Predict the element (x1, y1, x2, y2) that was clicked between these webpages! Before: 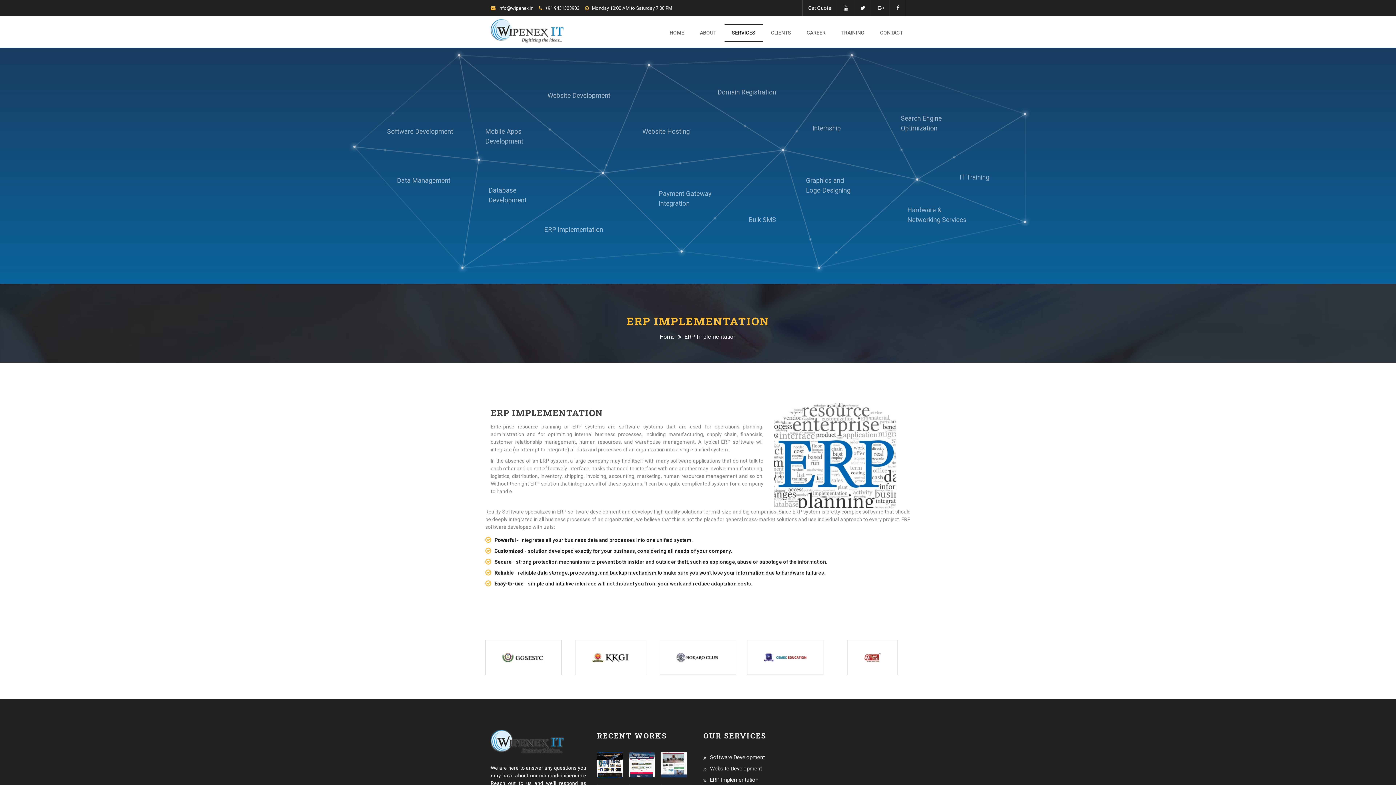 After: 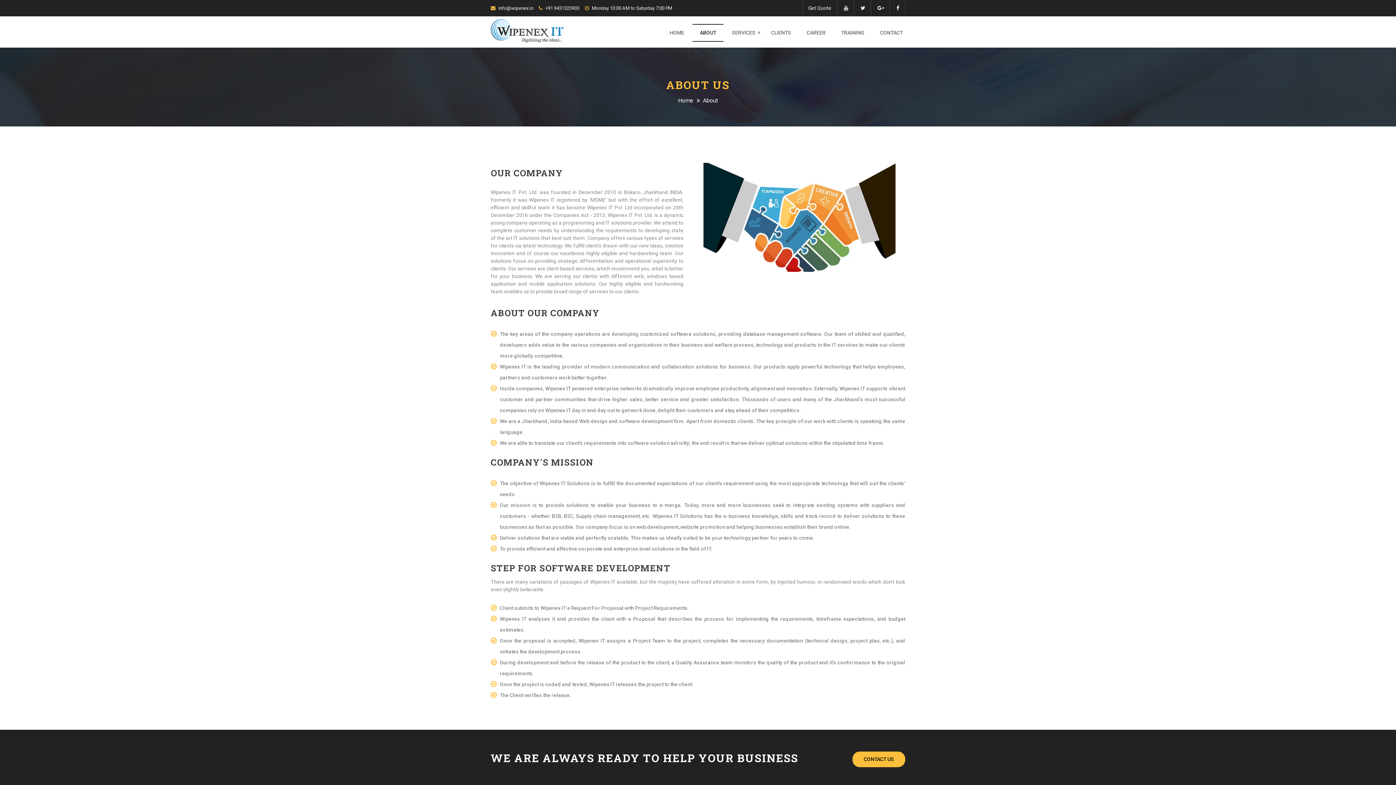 Action: bbox: (692, 18, 723, 47) label: ABOUT